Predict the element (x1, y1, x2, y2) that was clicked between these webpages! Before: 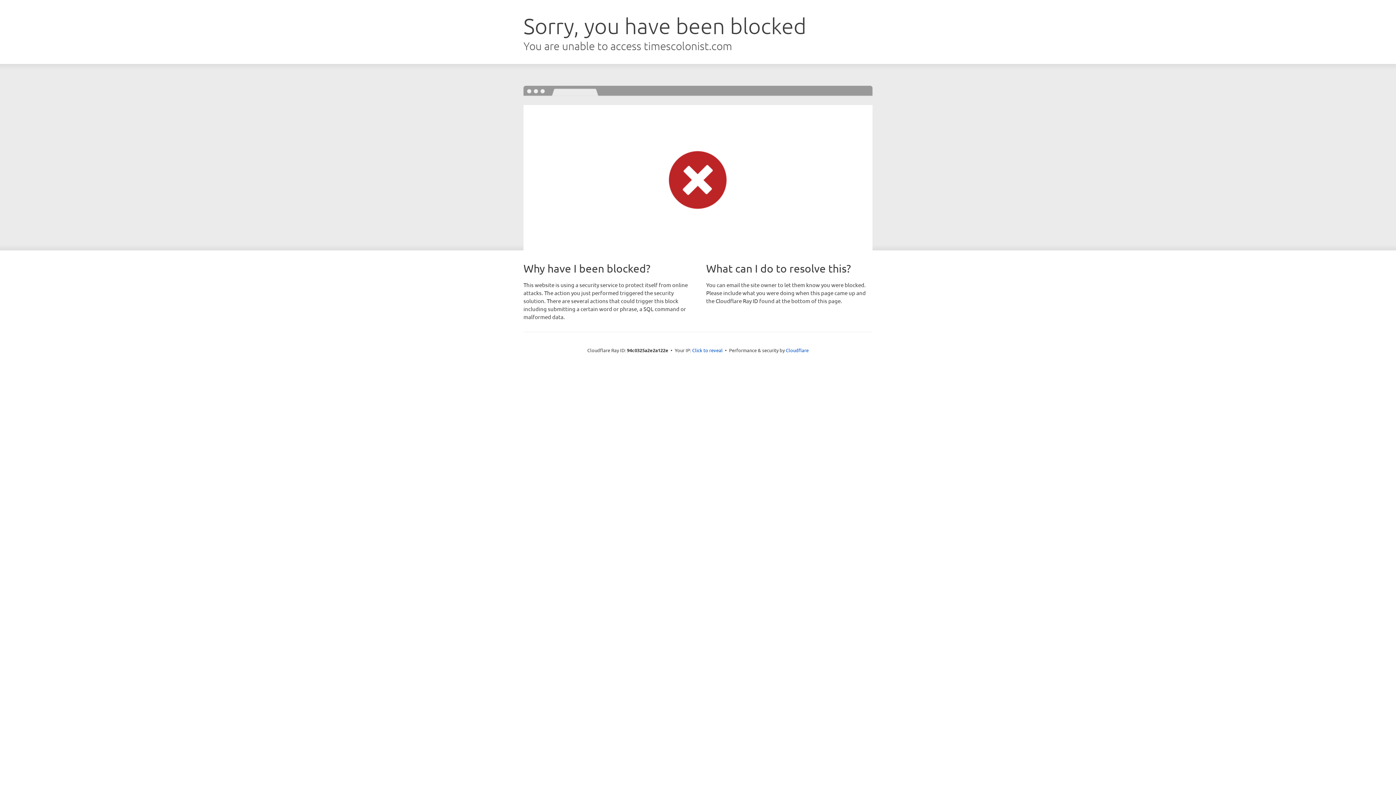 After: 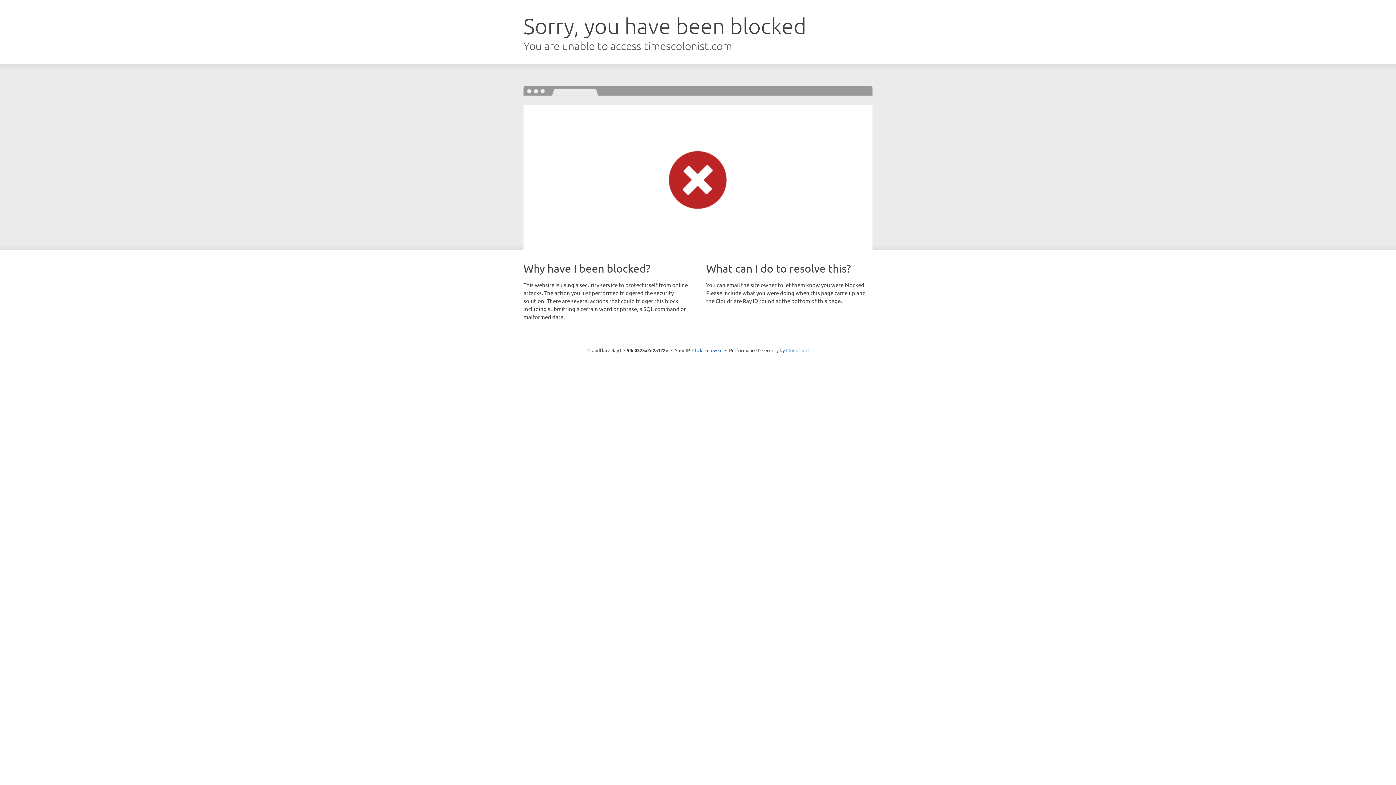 Action: label: Cloudflare bbox: (786, 347, 808, 353)